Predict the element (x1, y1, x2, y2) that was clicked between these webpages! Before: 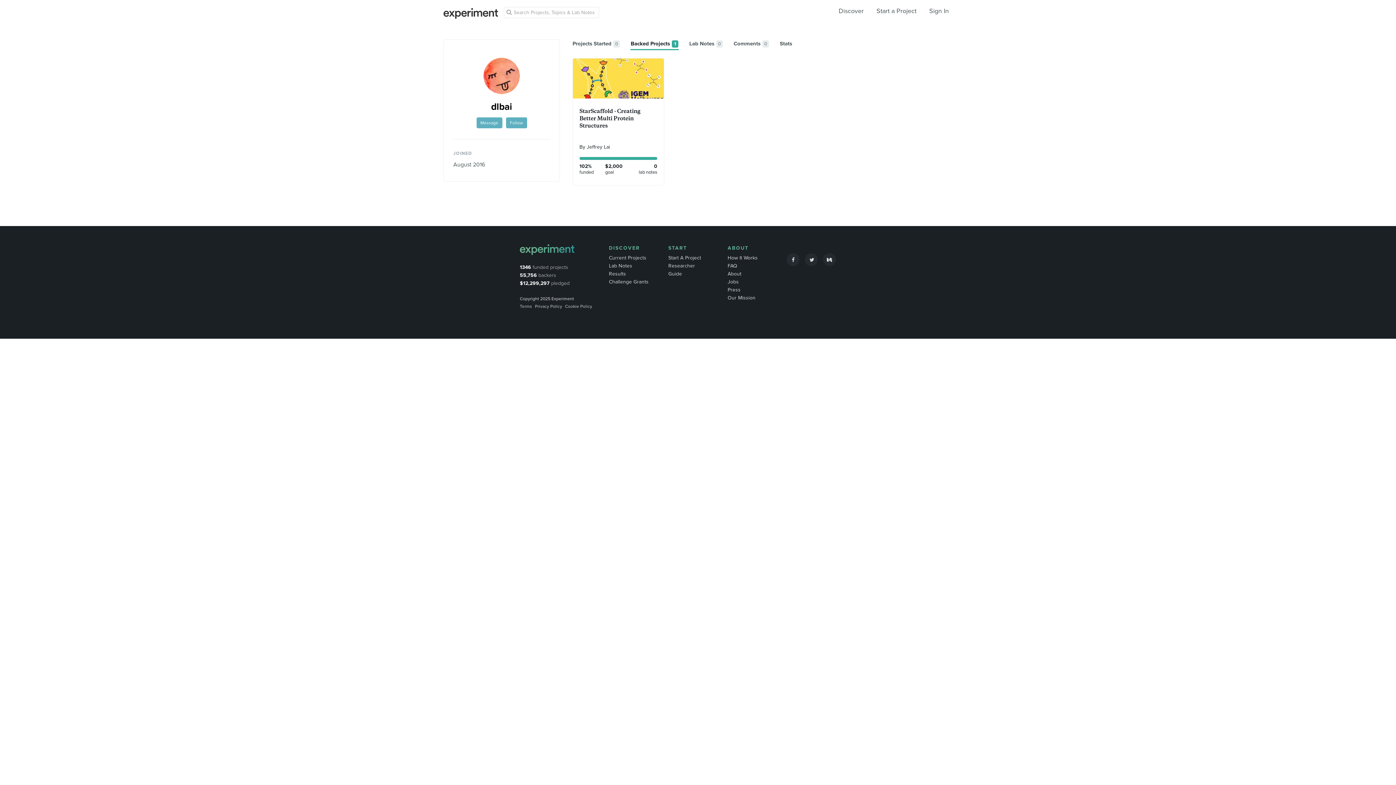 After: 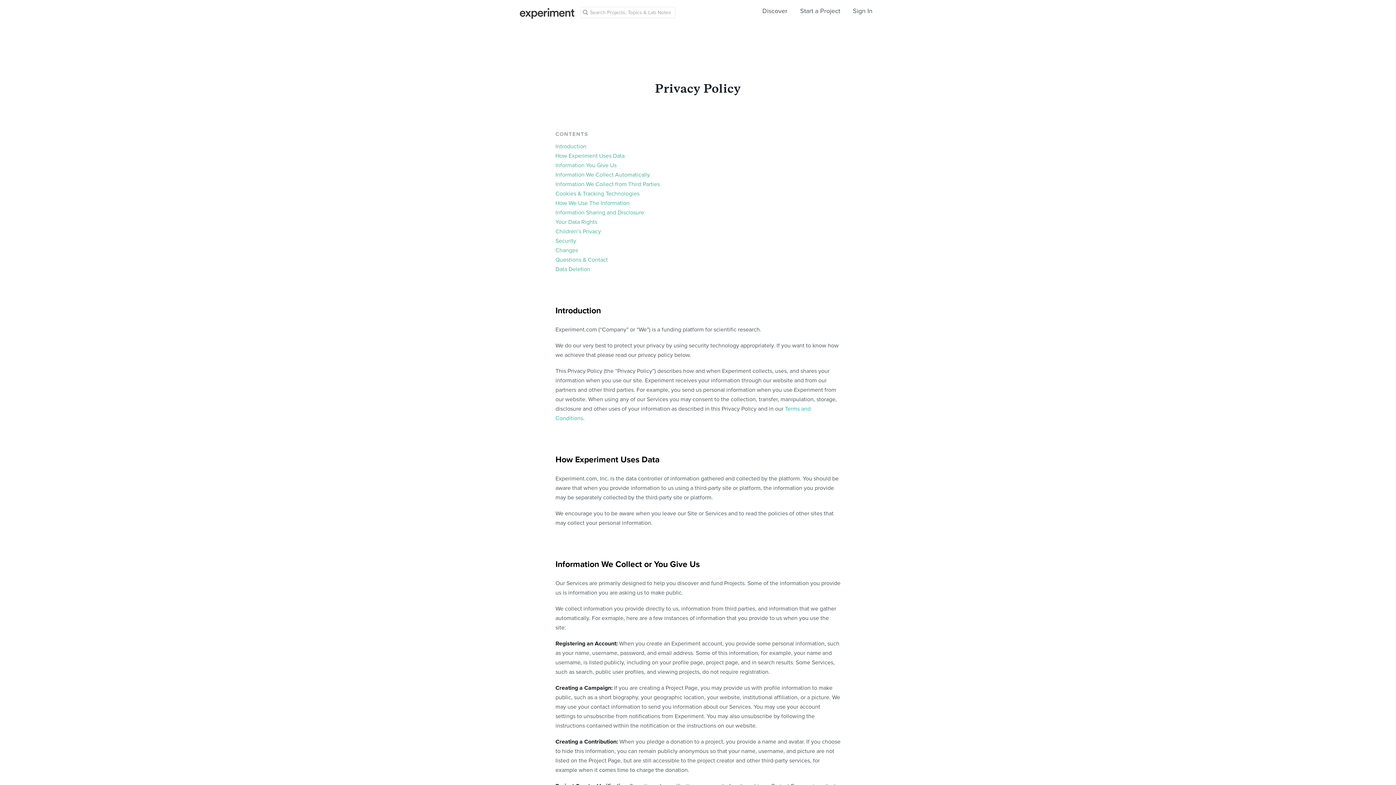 Action: bbox: (535, 304, 562, 309) label: Privacy Policy